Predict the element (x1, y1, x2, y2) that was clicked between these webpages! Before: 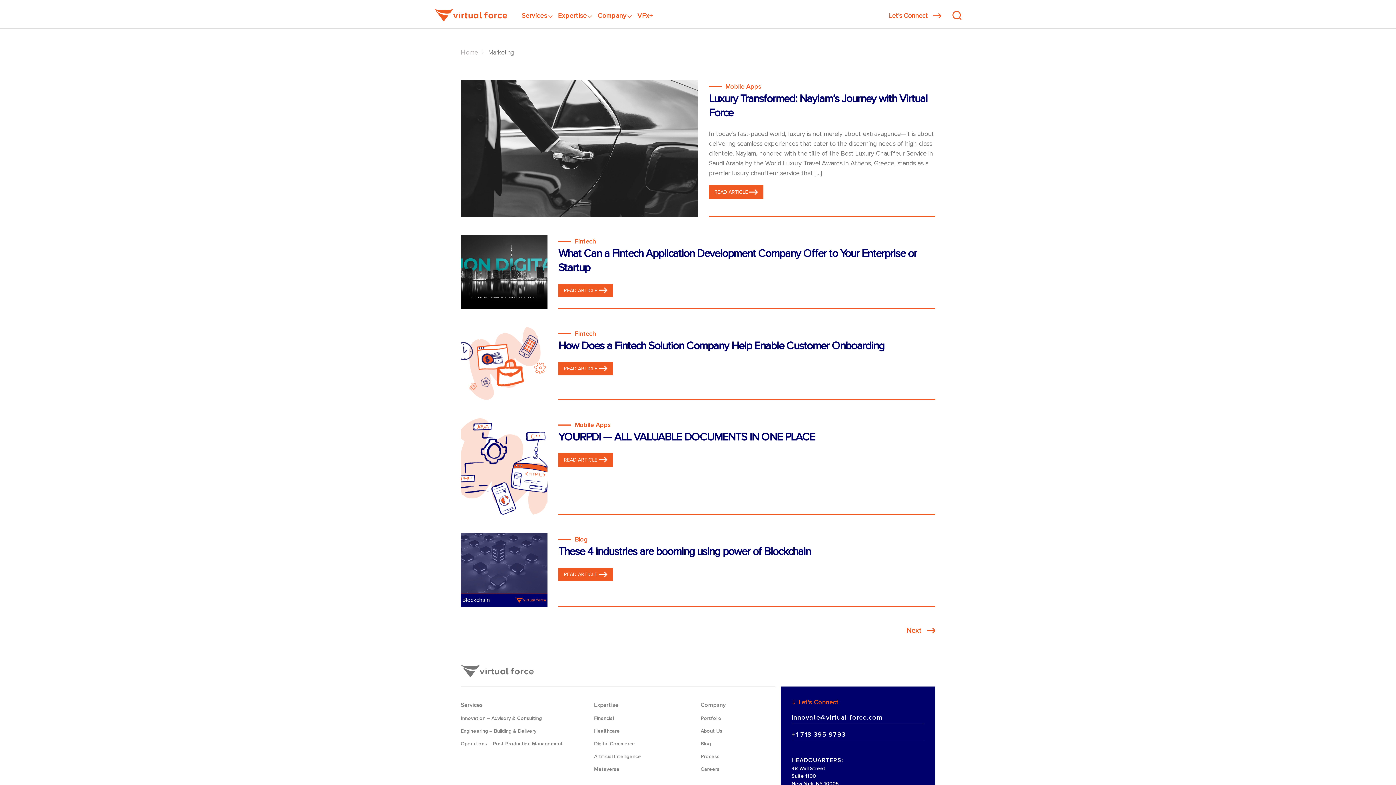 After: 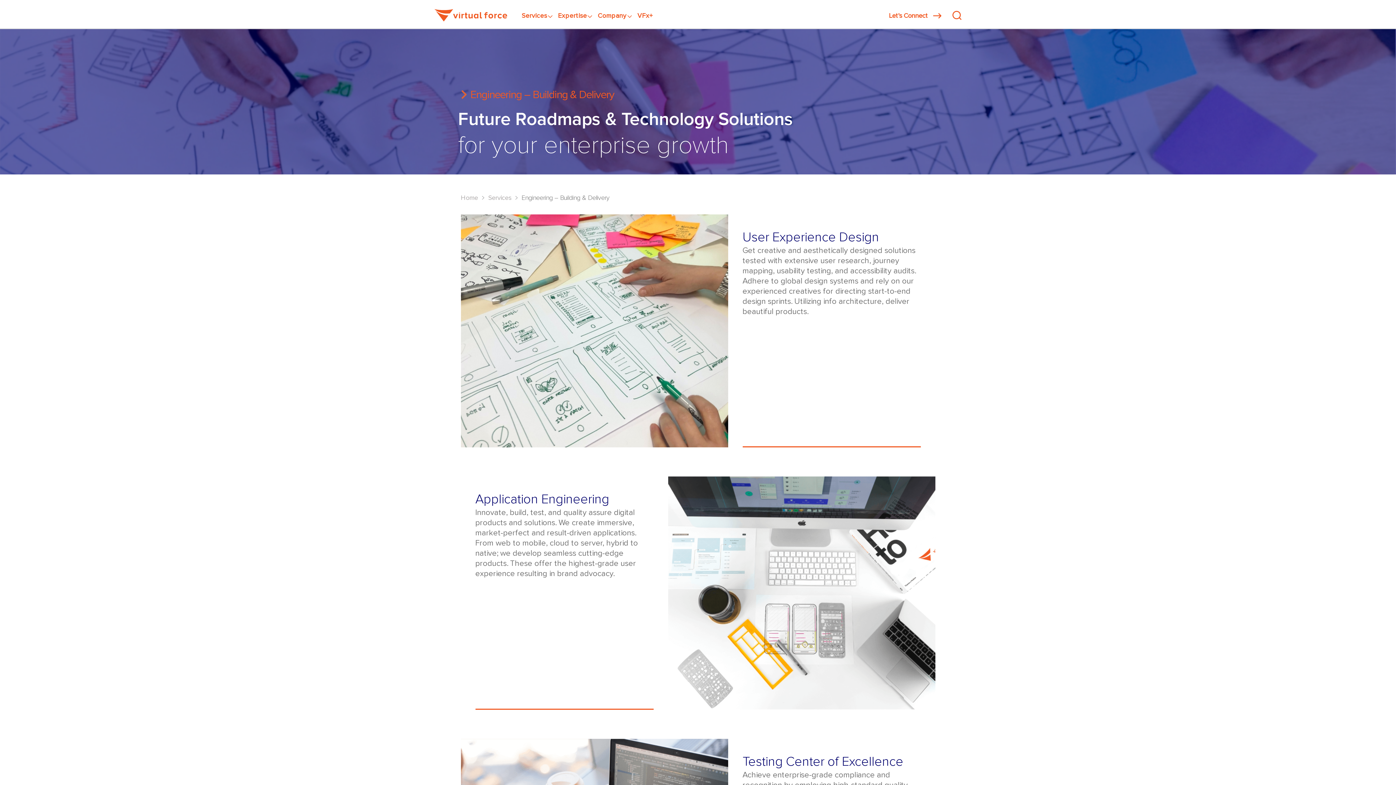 Action: bbox: (460, 725, 588, 737) label: Engineering – Building & Delivery